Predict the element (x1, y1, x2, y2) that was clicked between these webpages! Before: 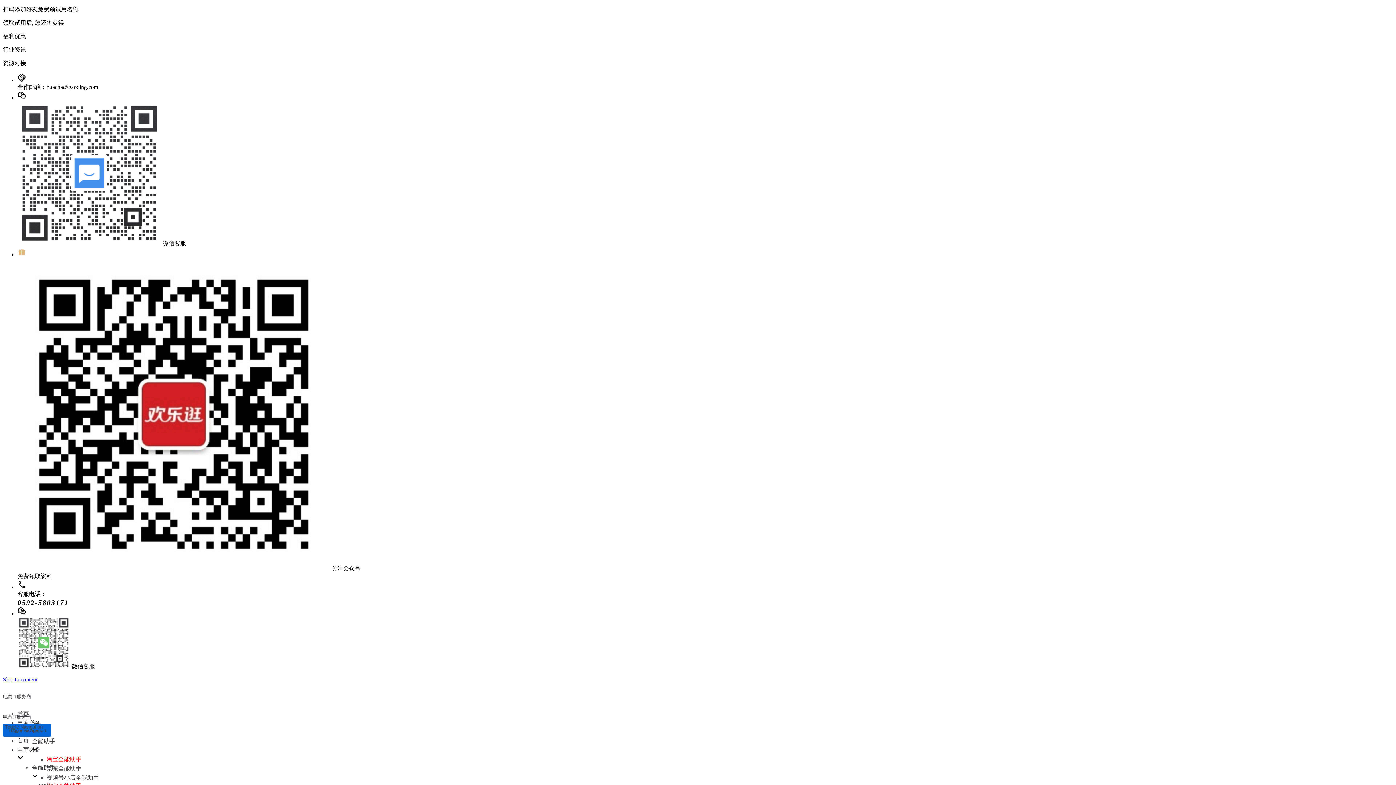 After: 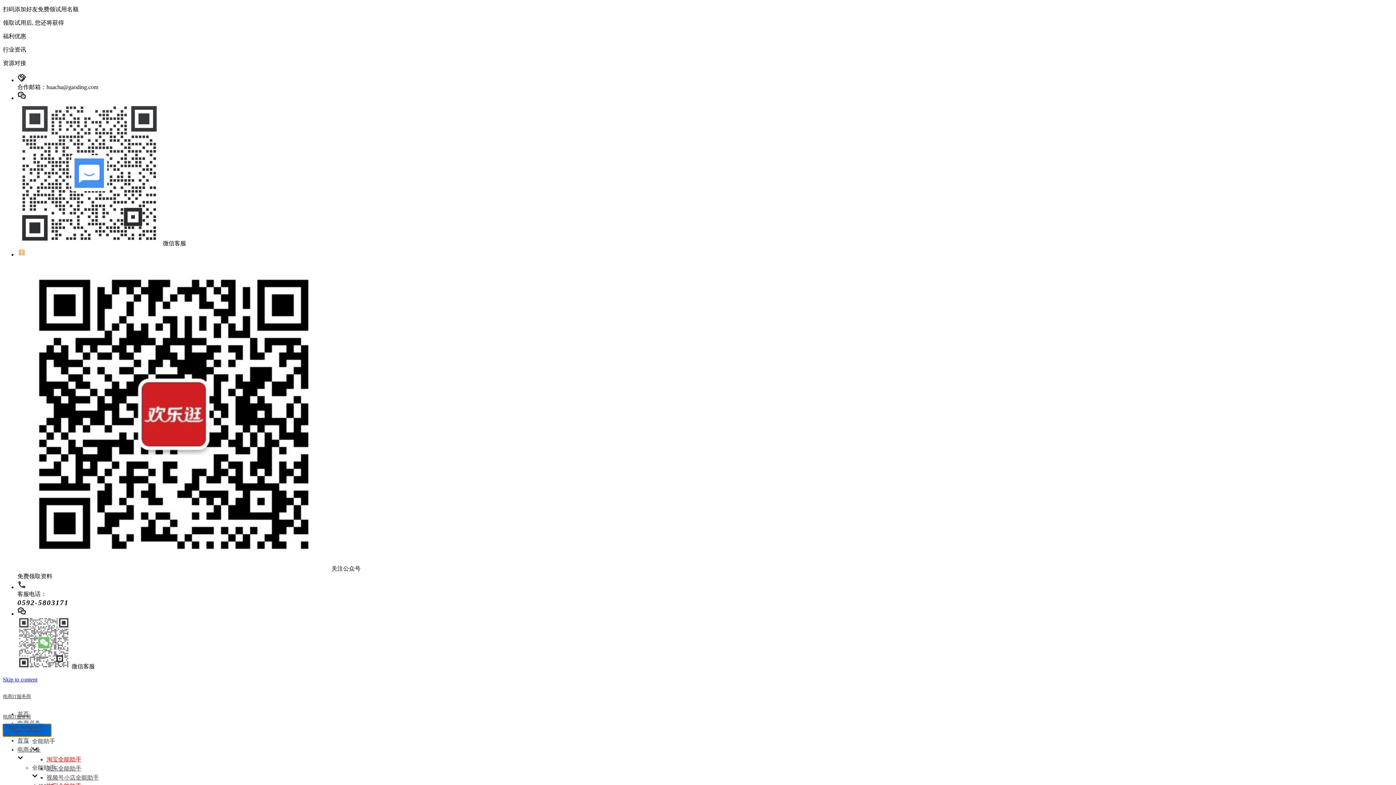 Action: bbox: (2, 724, 51, 737) label: 
			Navigation Menu			